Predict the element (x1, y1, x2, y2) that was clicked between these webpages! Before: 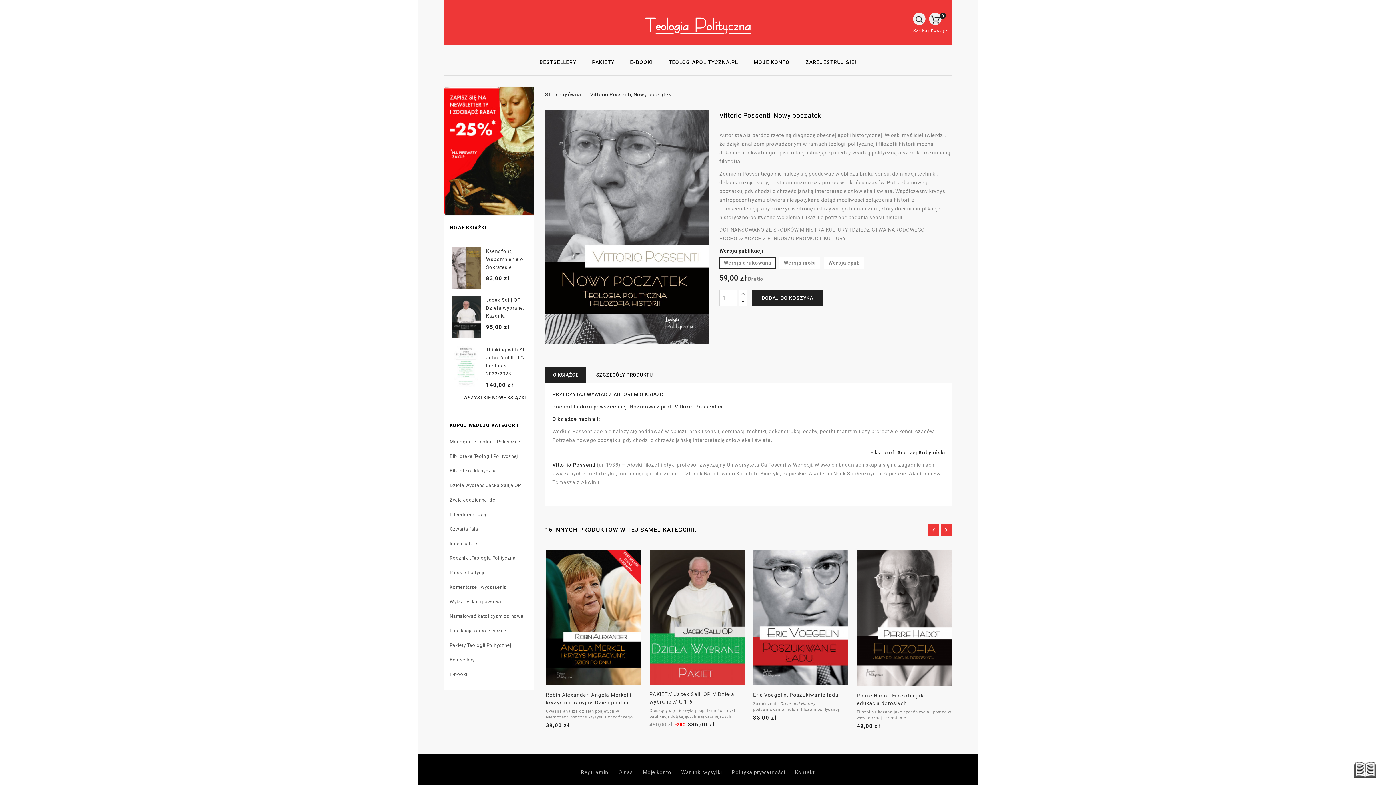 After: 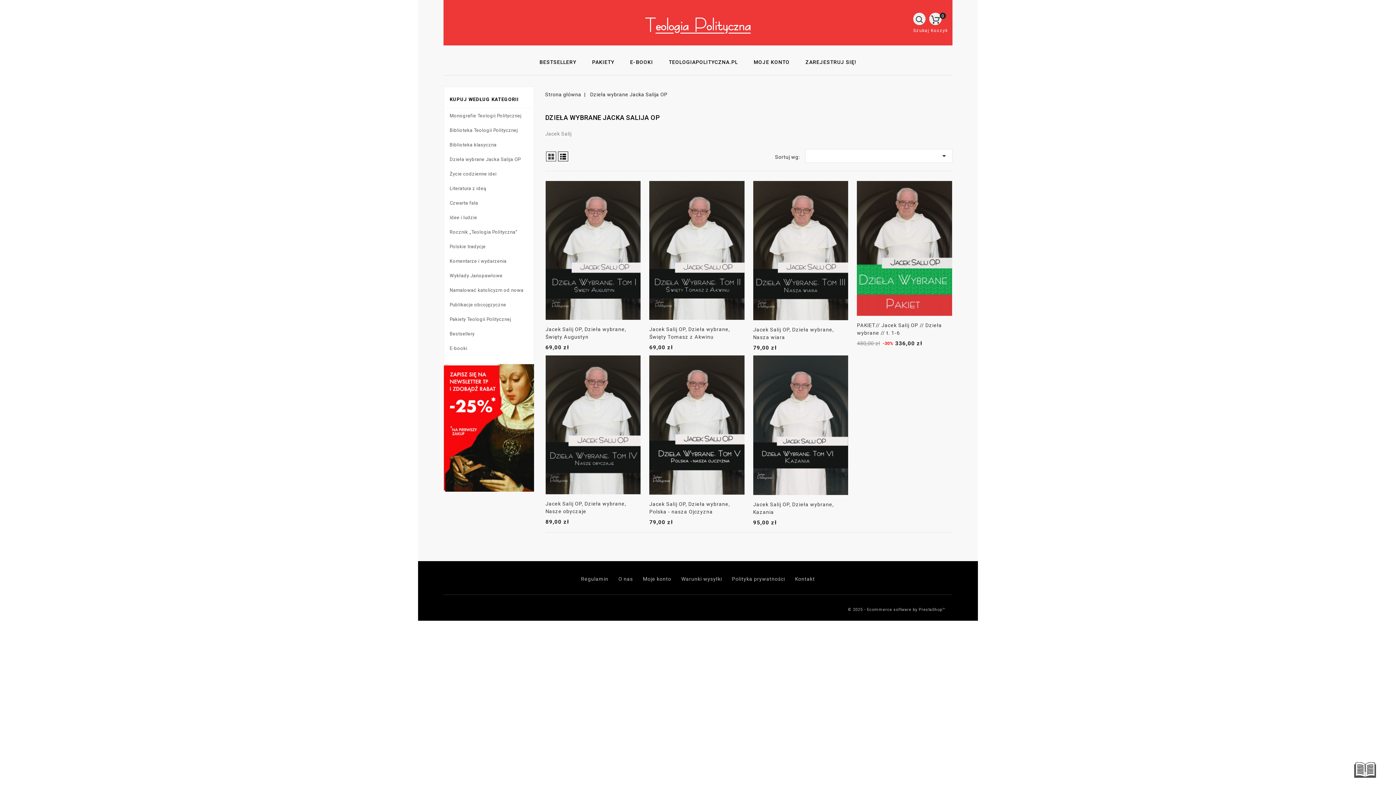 Action: bbox: (444, 478, 533, 492) label: Dzieła wybrane Jacka Salija OP